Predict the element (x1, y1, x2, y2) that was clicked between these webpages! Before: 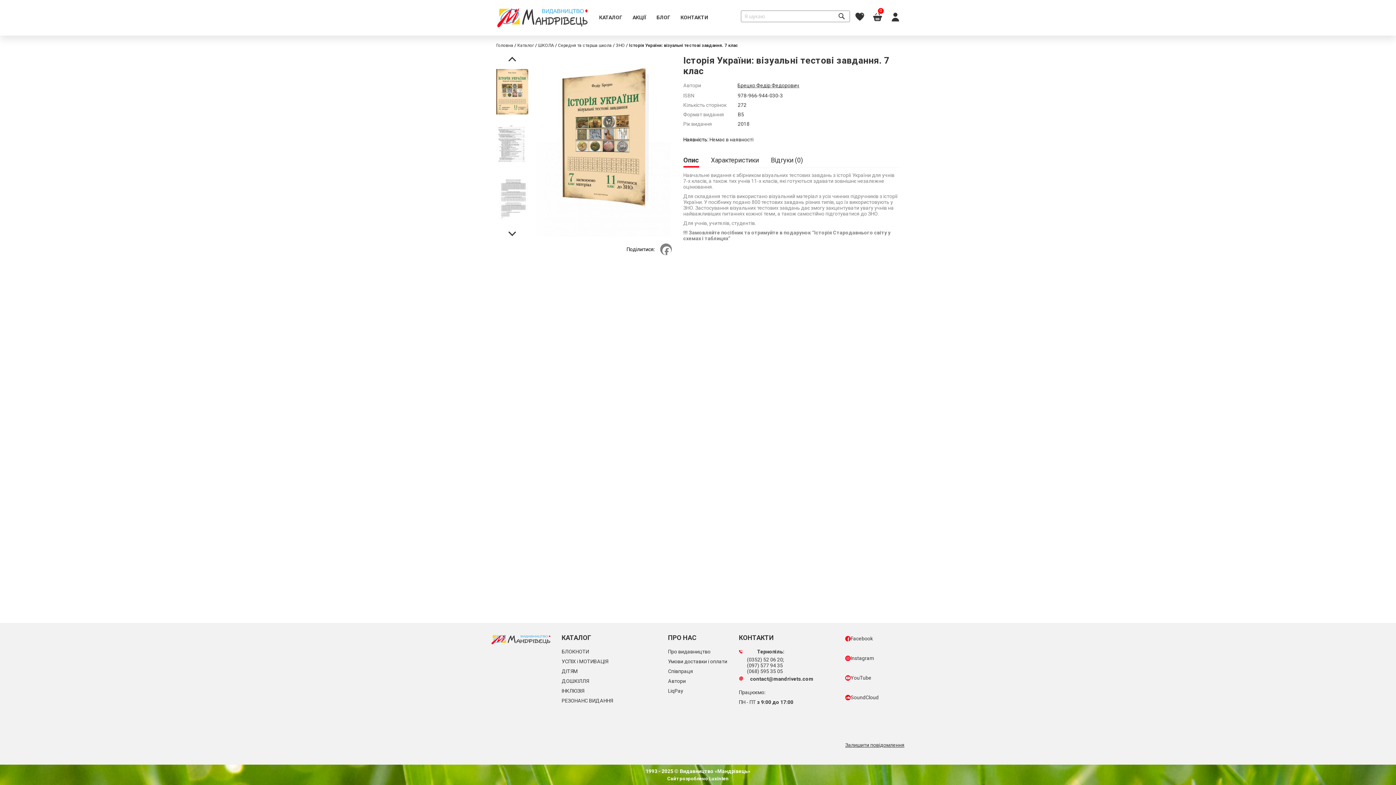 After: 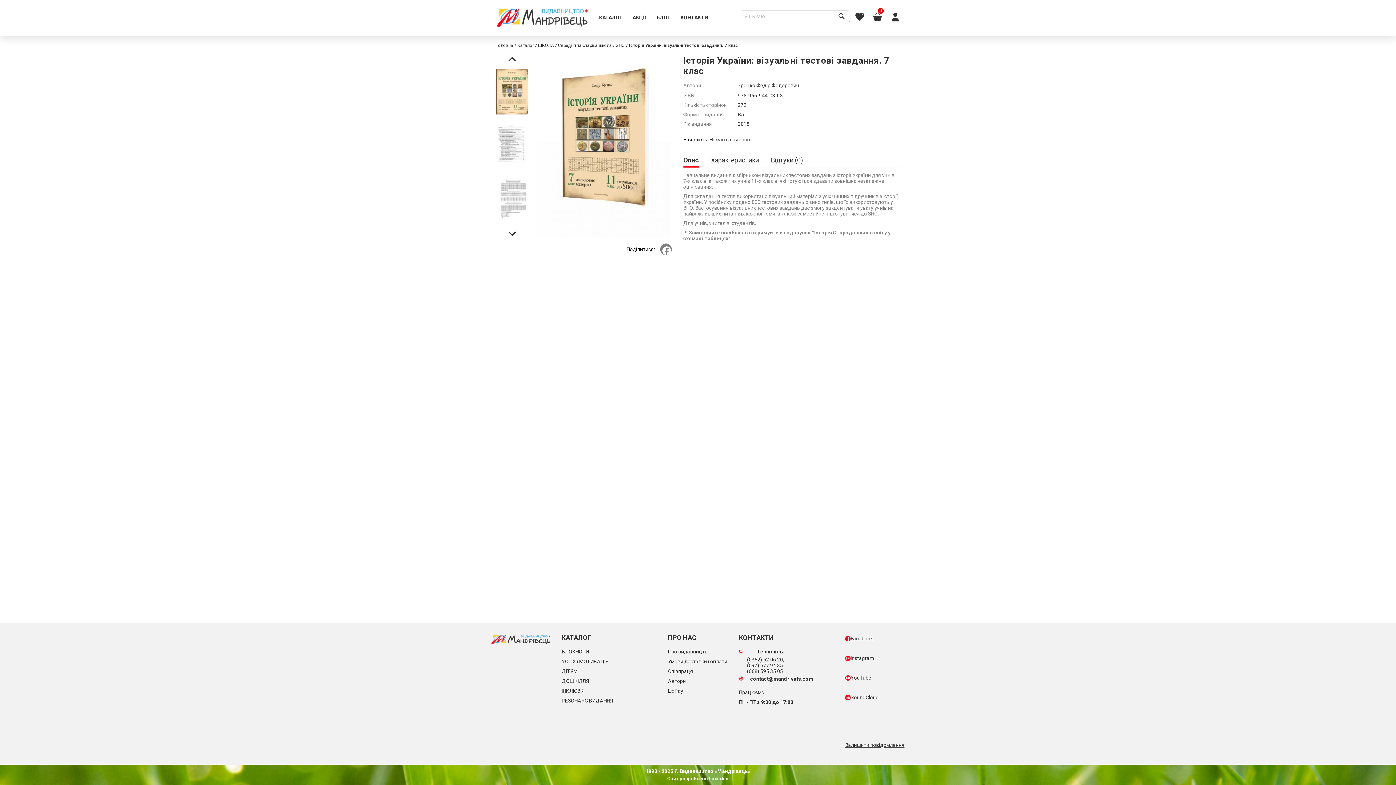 Action: bbox: (845, 693, 905, 702) label: SoundCloud